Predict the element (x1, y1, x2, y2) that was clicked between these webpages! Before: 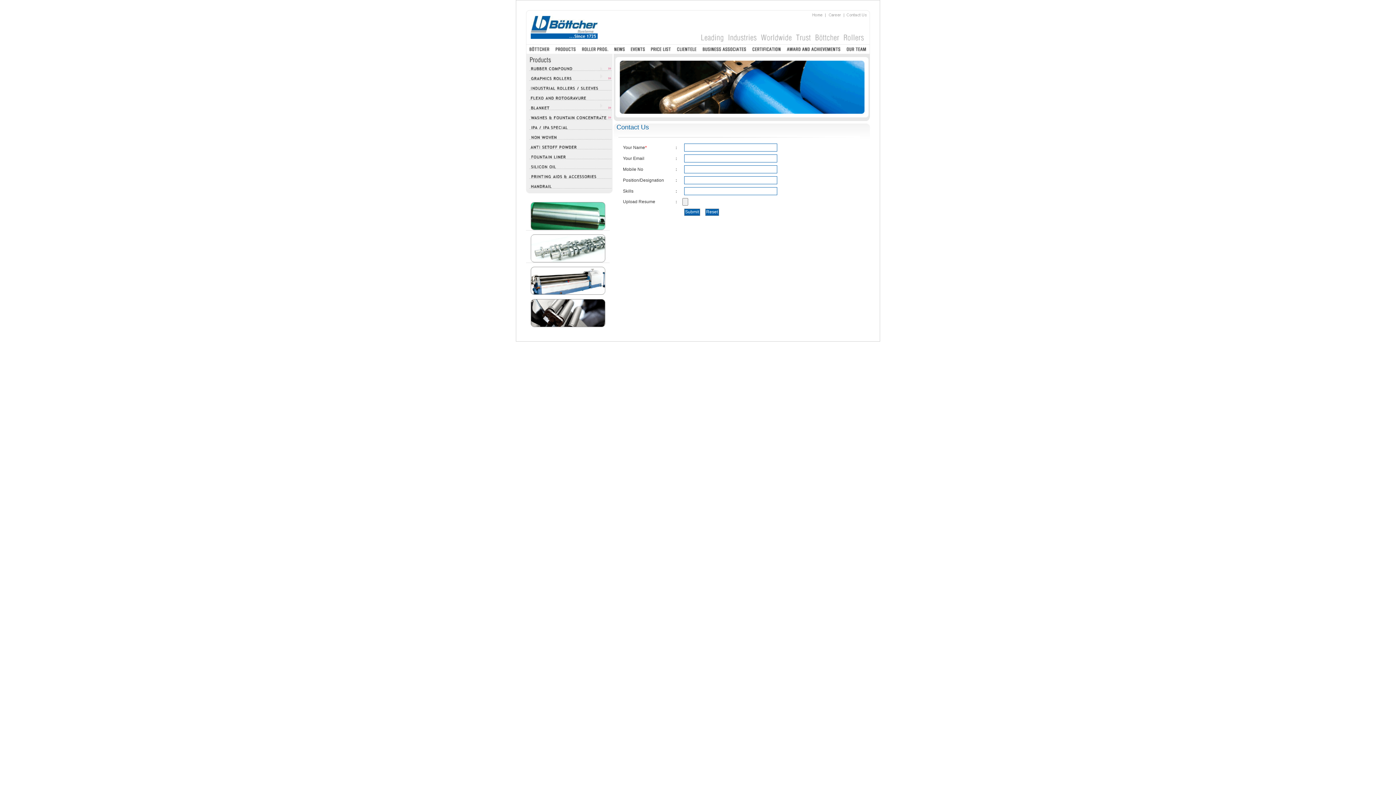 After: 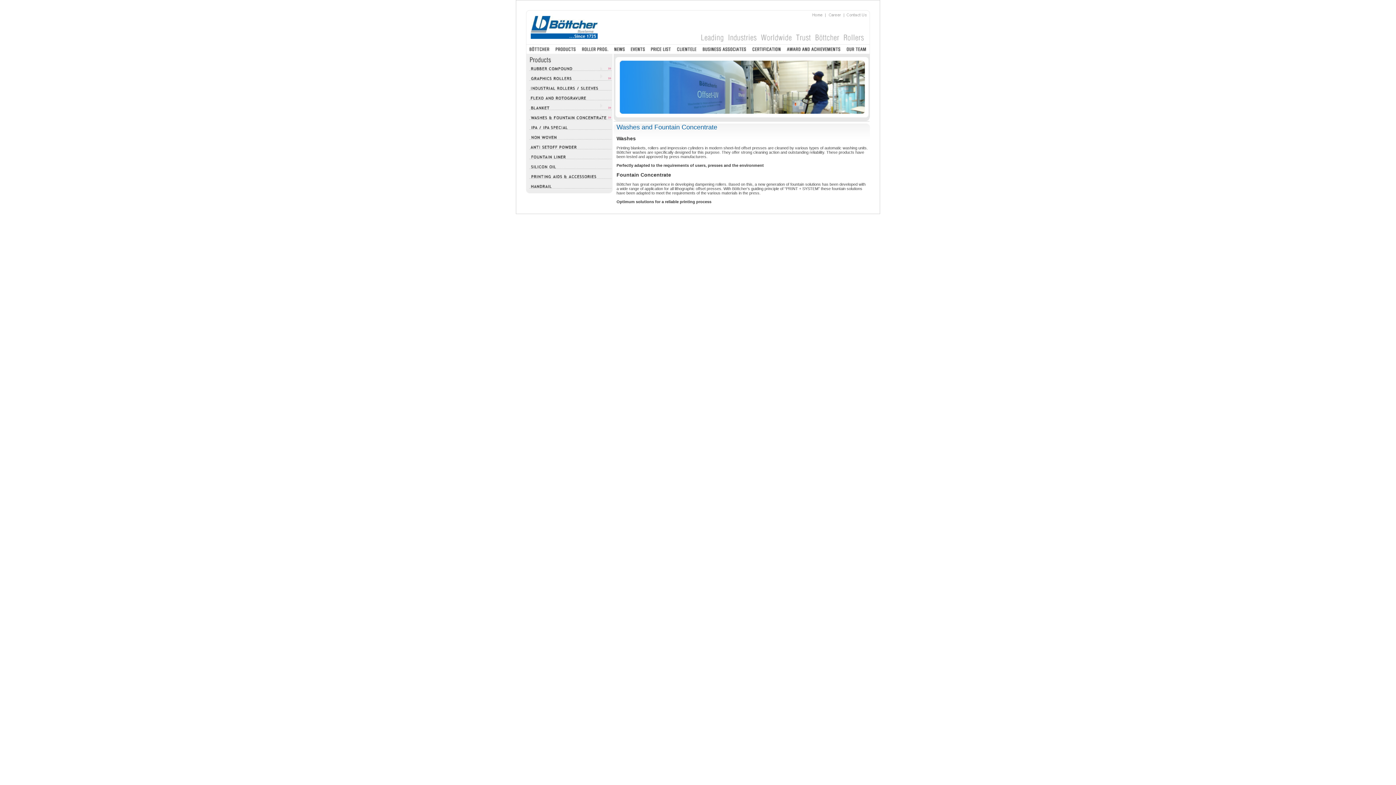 Action: bbox: (526, 111, 604, 121)